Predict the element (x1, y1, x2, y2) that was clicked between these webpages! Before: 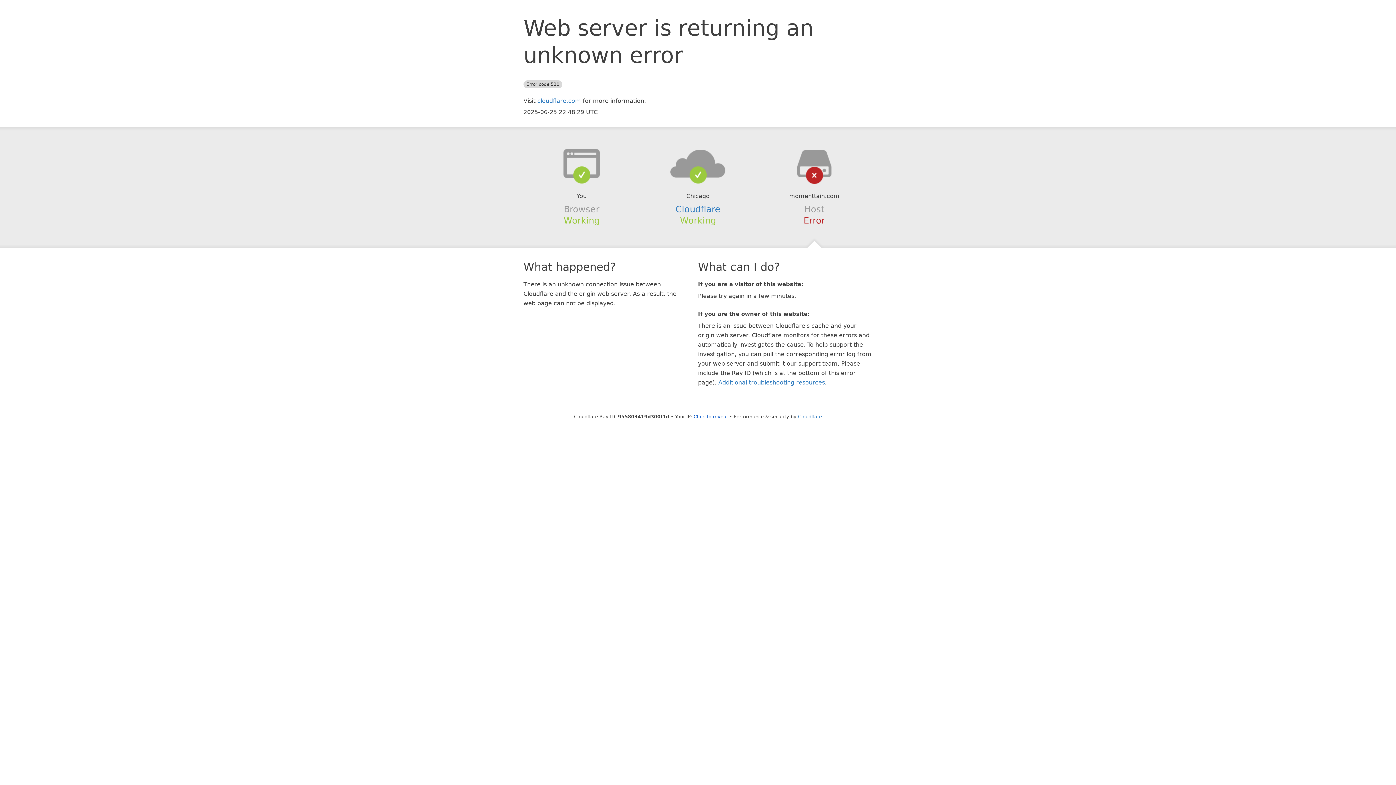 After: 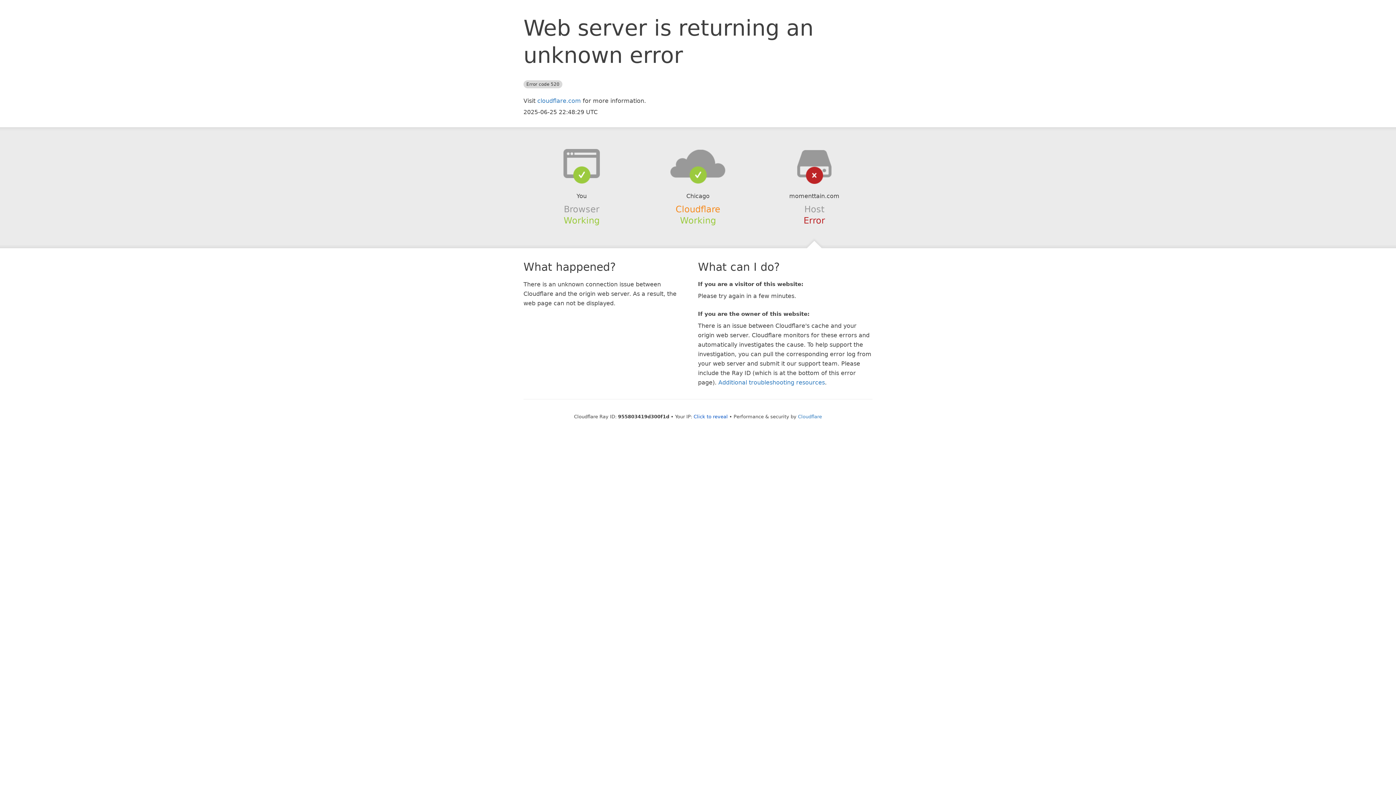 Action: bbox: (675, 204, 720, 214) label: Cloudflare